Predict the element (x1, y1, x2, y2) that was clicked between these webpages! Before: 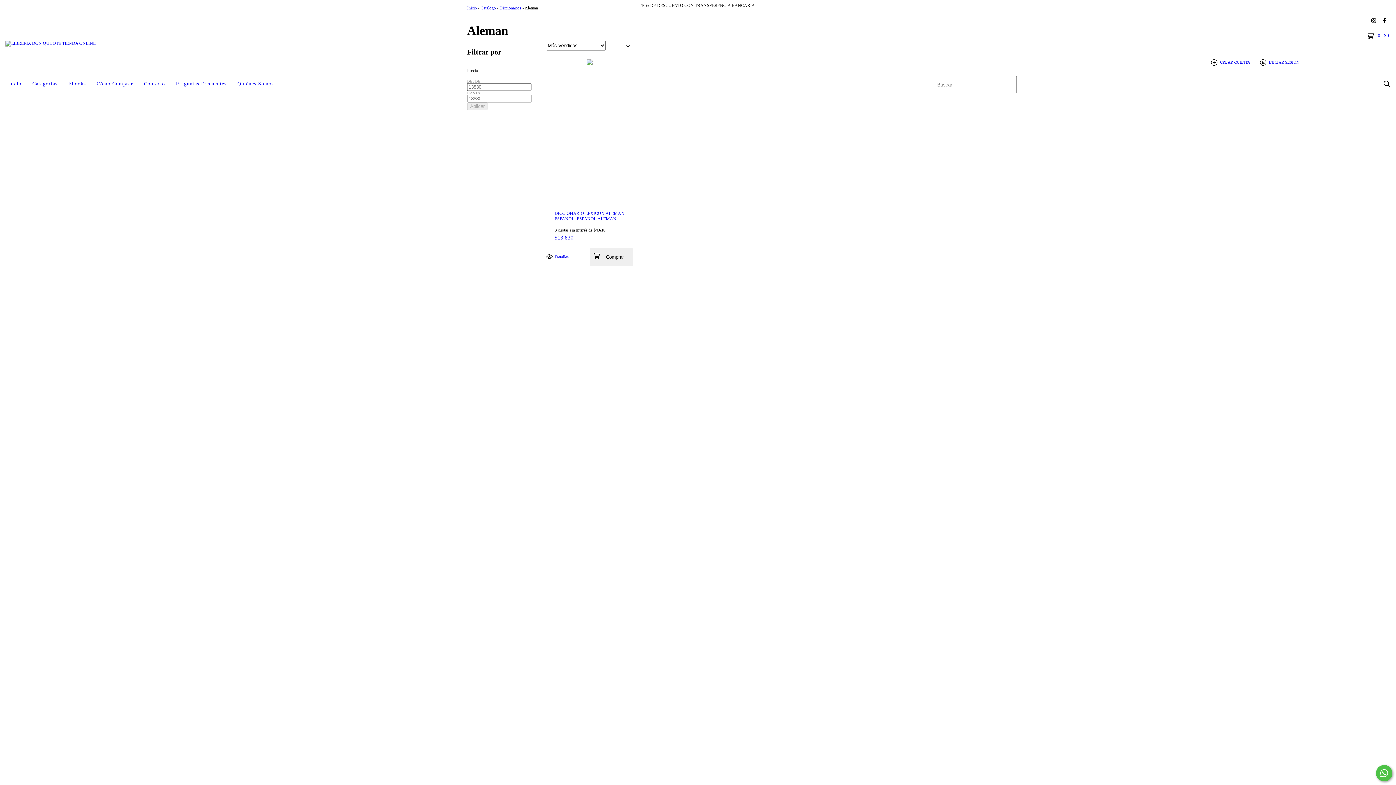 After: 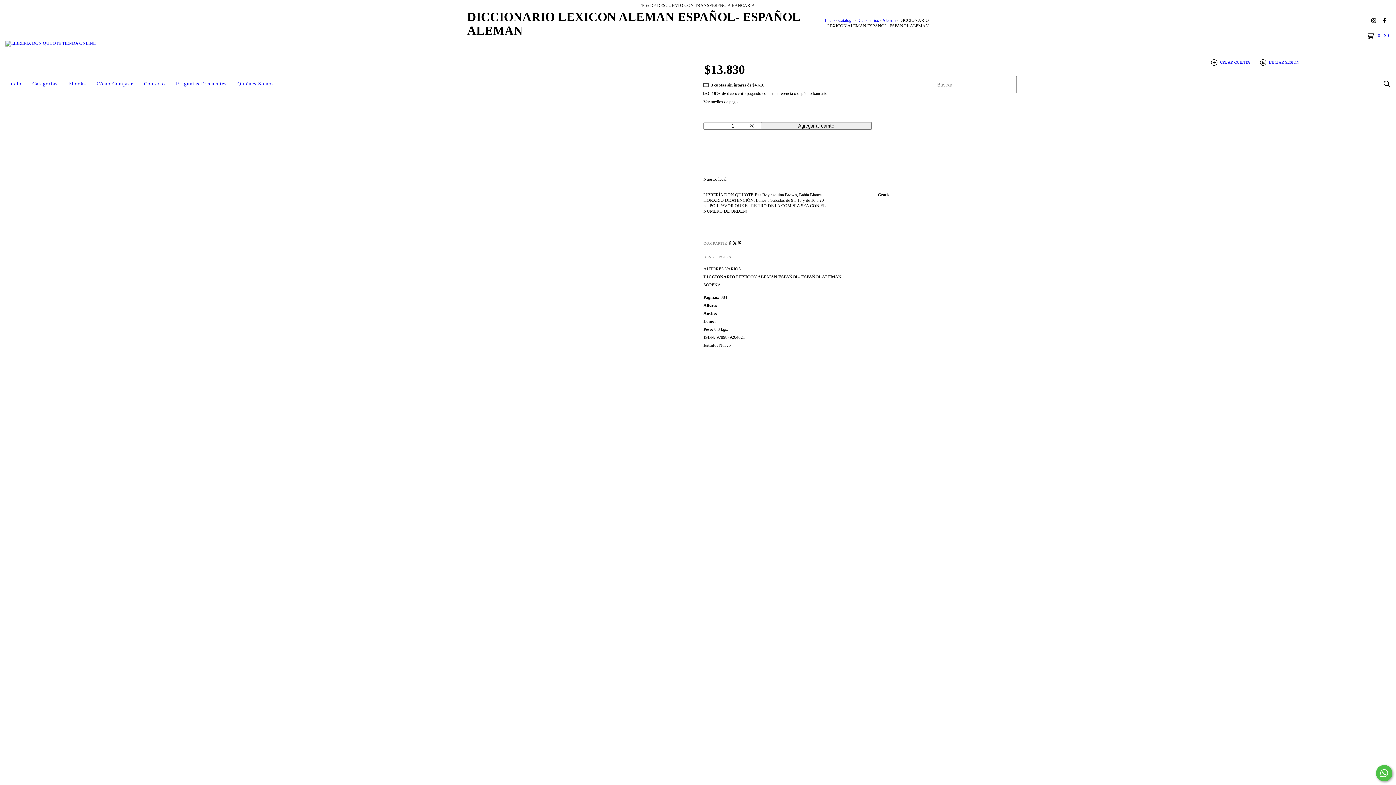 Action: label: $13.830 bbox: (554, 234, 624, 241)